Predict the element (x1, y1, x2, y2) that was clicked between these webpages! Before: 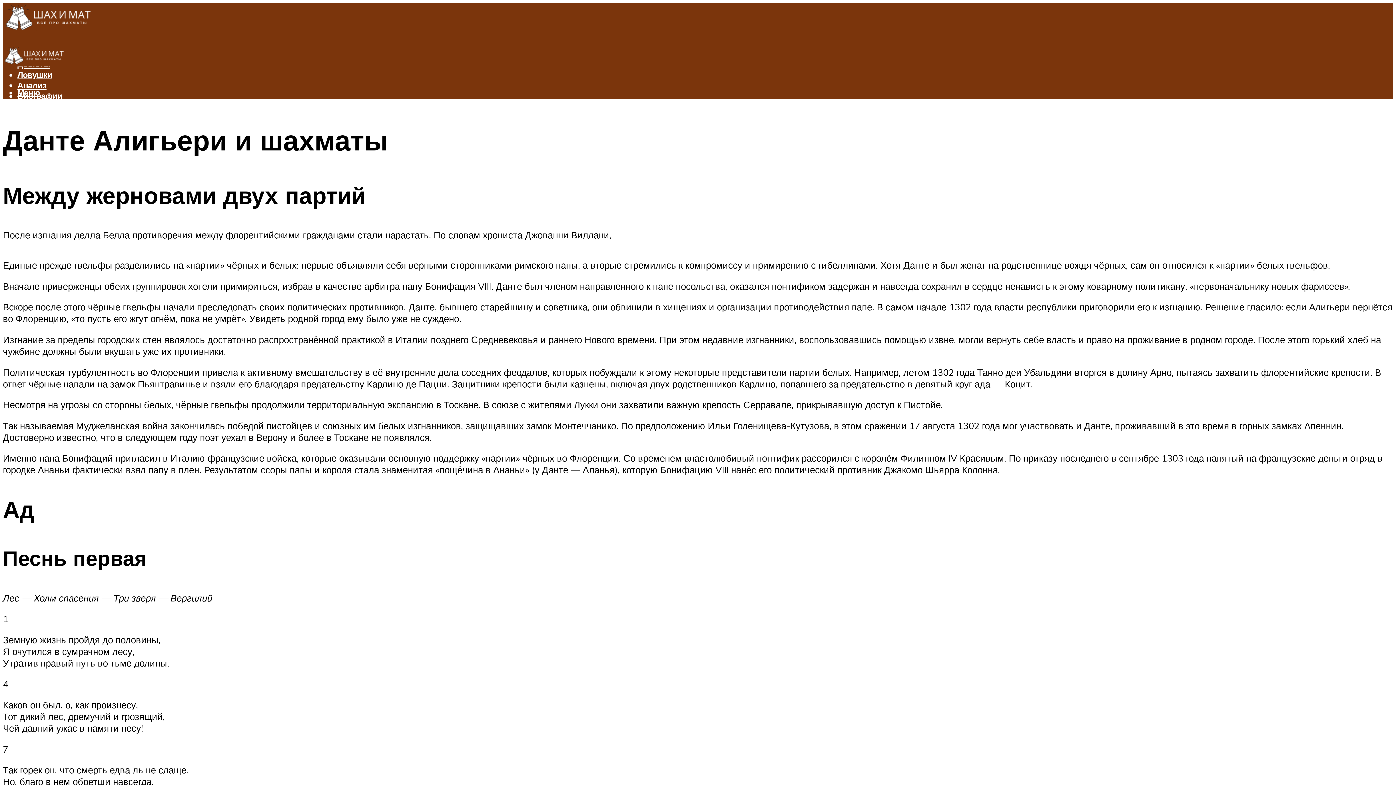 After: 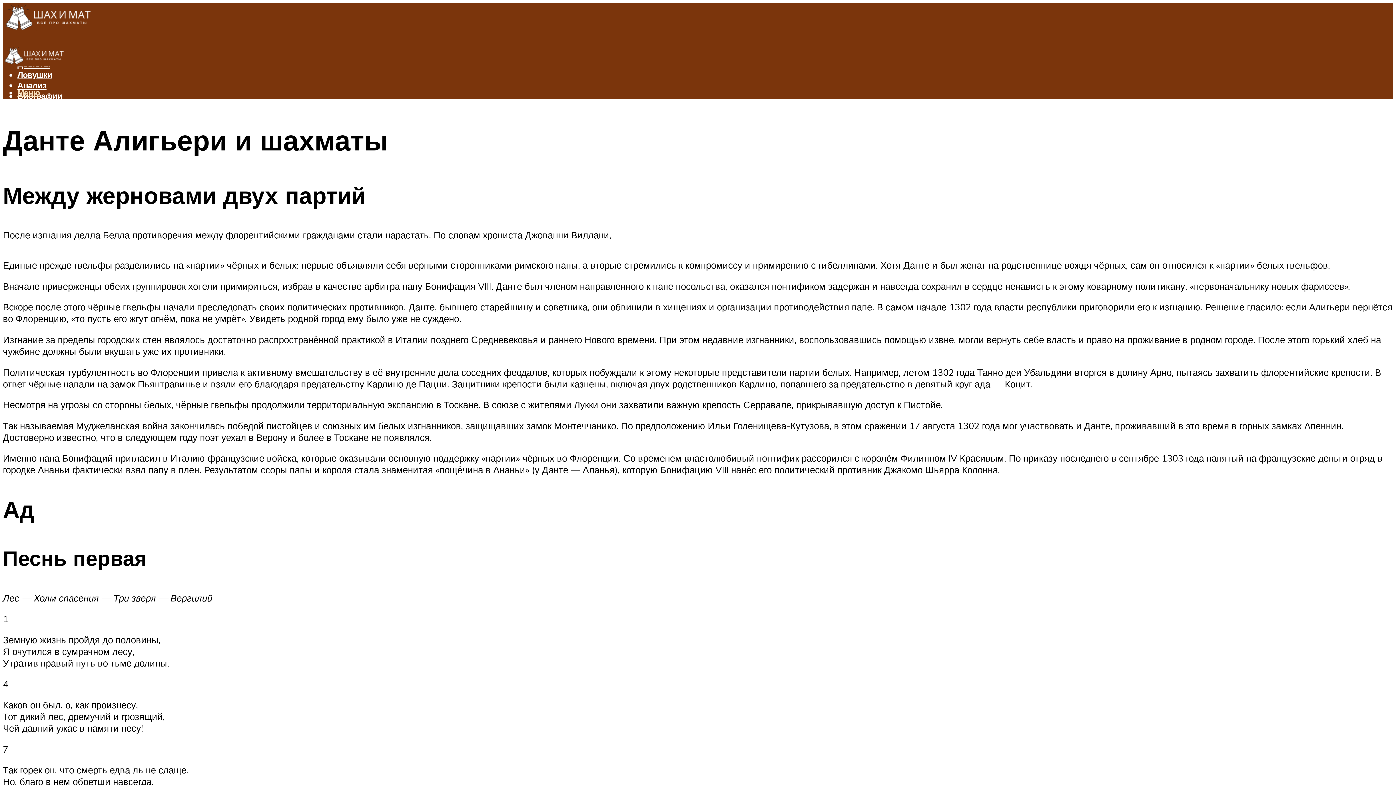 Action: label: Меню bbox: (17, 87, 40, 97)